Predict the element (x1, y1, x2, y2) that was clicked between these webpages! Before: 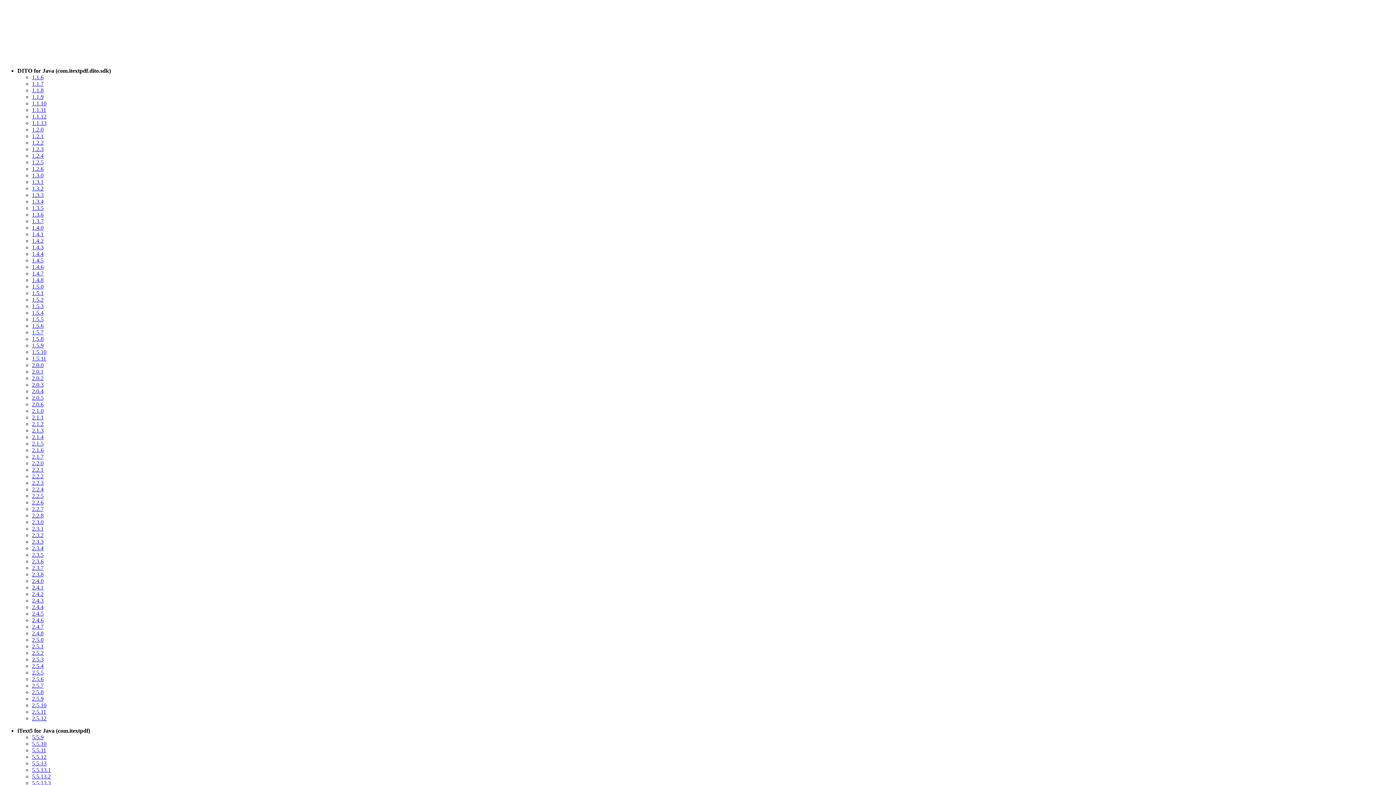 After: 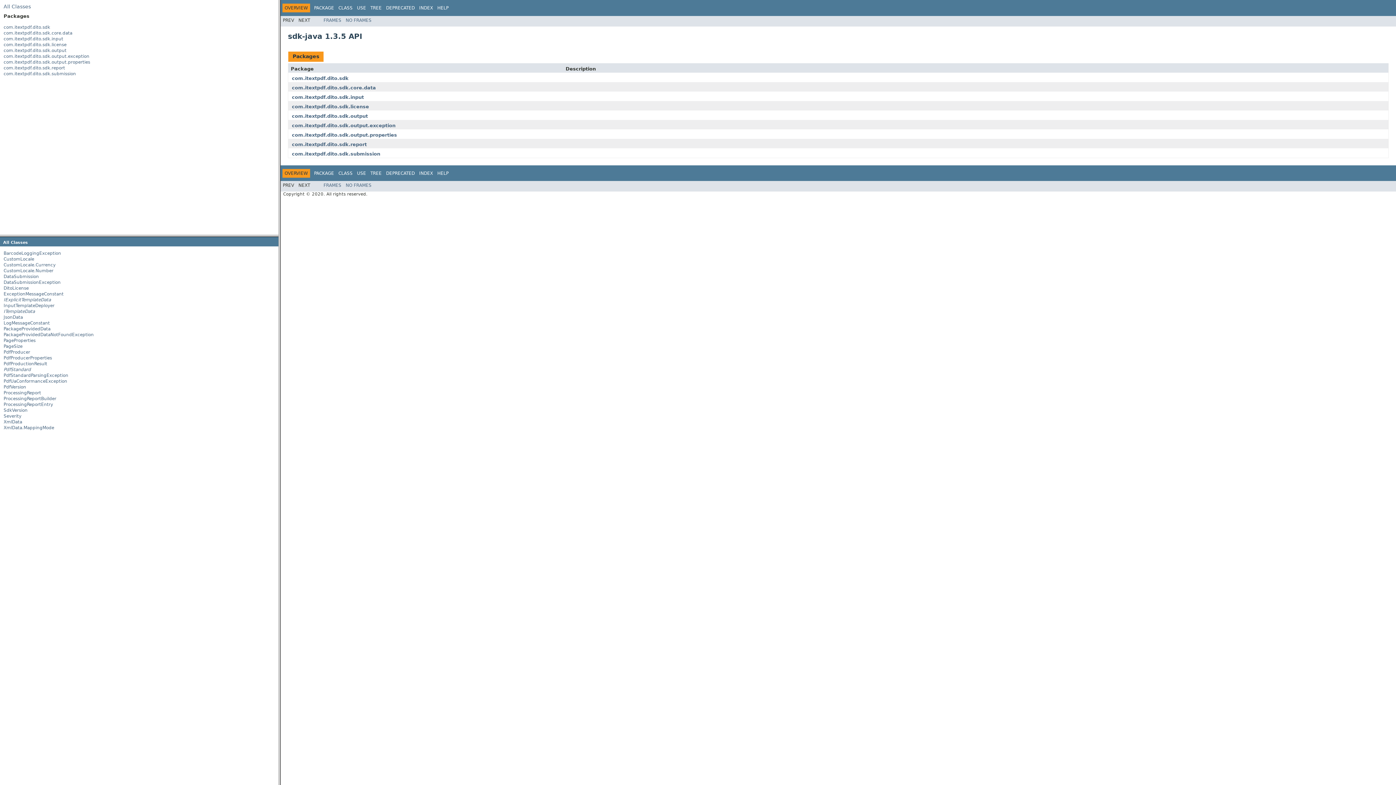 Action: bbox: (32, 205, 43, 211) label: 1.3.5